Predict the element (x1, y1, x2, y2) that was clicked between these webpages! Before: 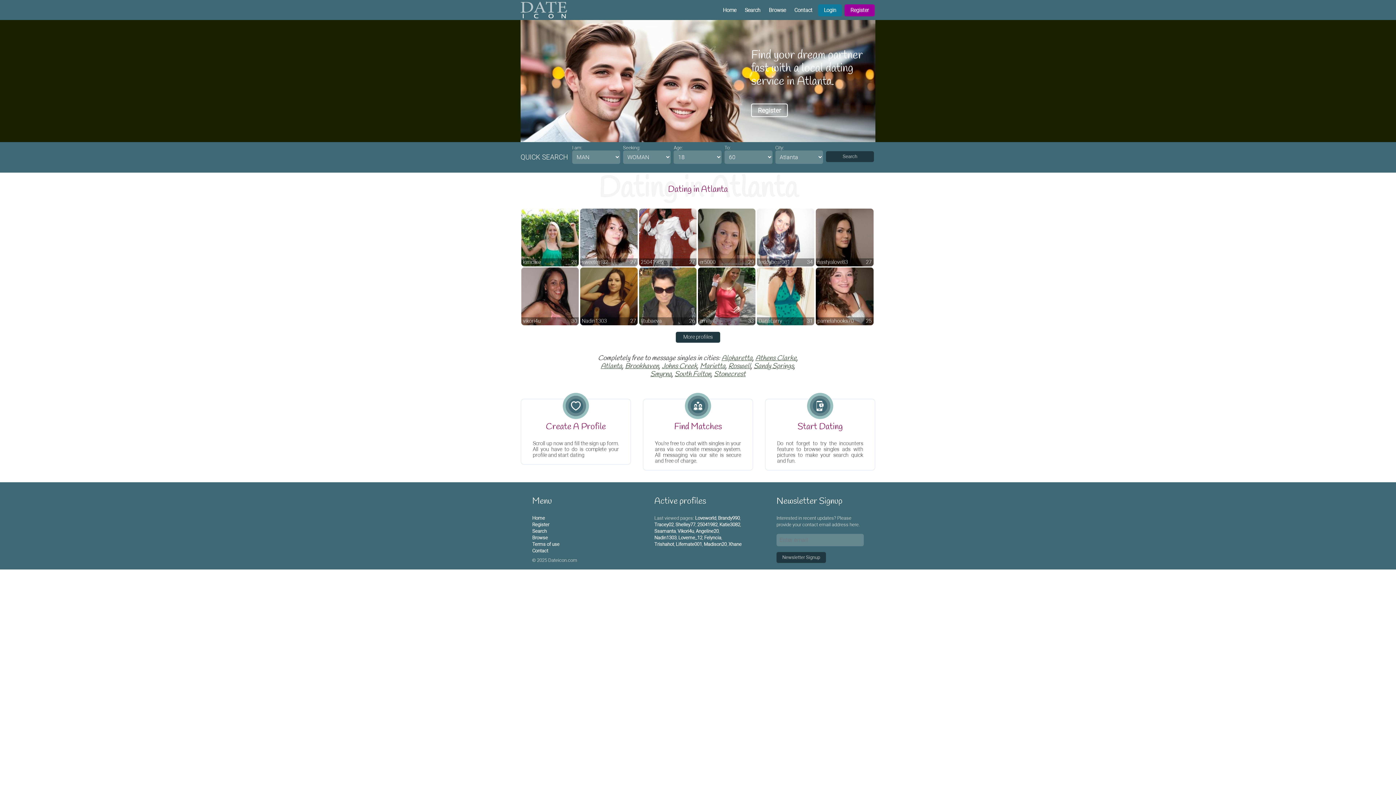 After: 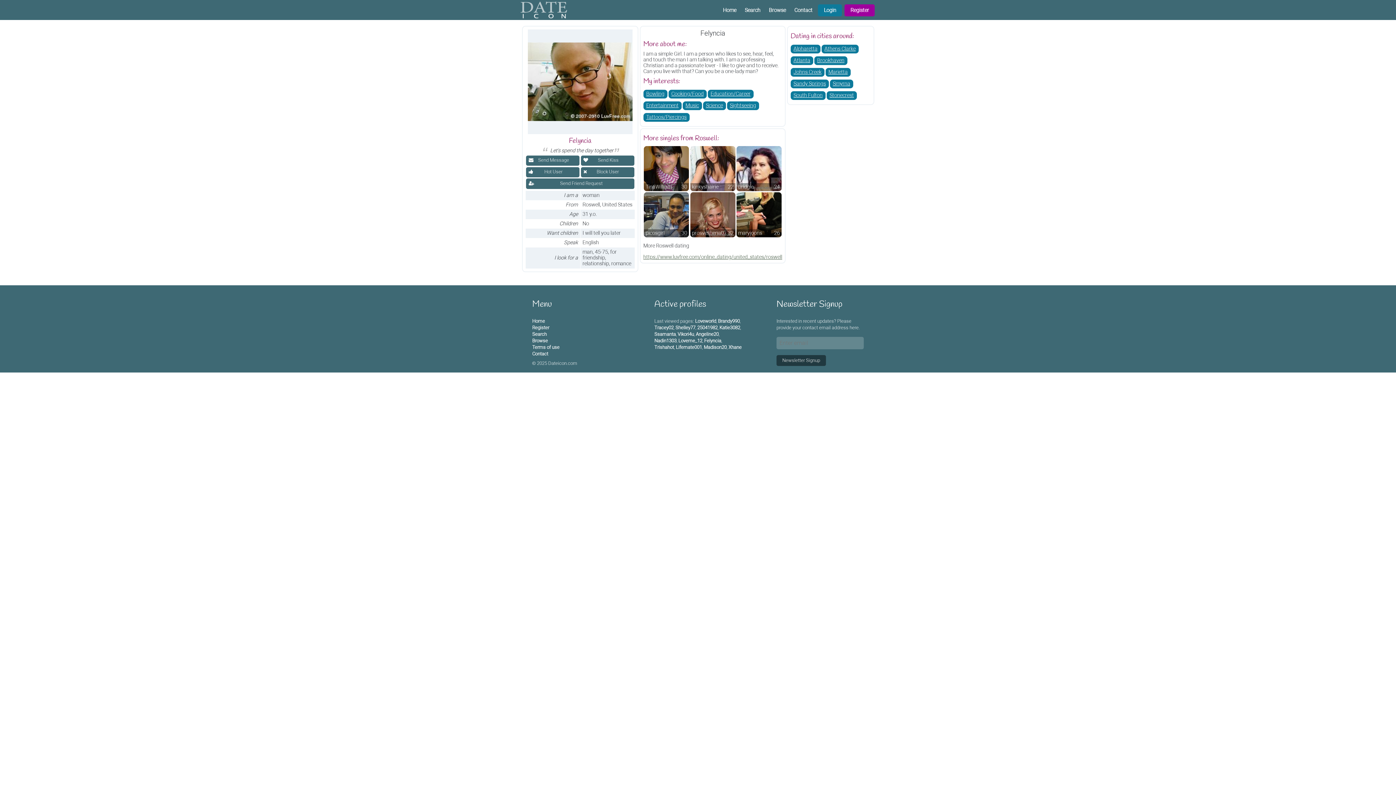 Action: label: Felyncia bbox: (704, 535, 721, 540)